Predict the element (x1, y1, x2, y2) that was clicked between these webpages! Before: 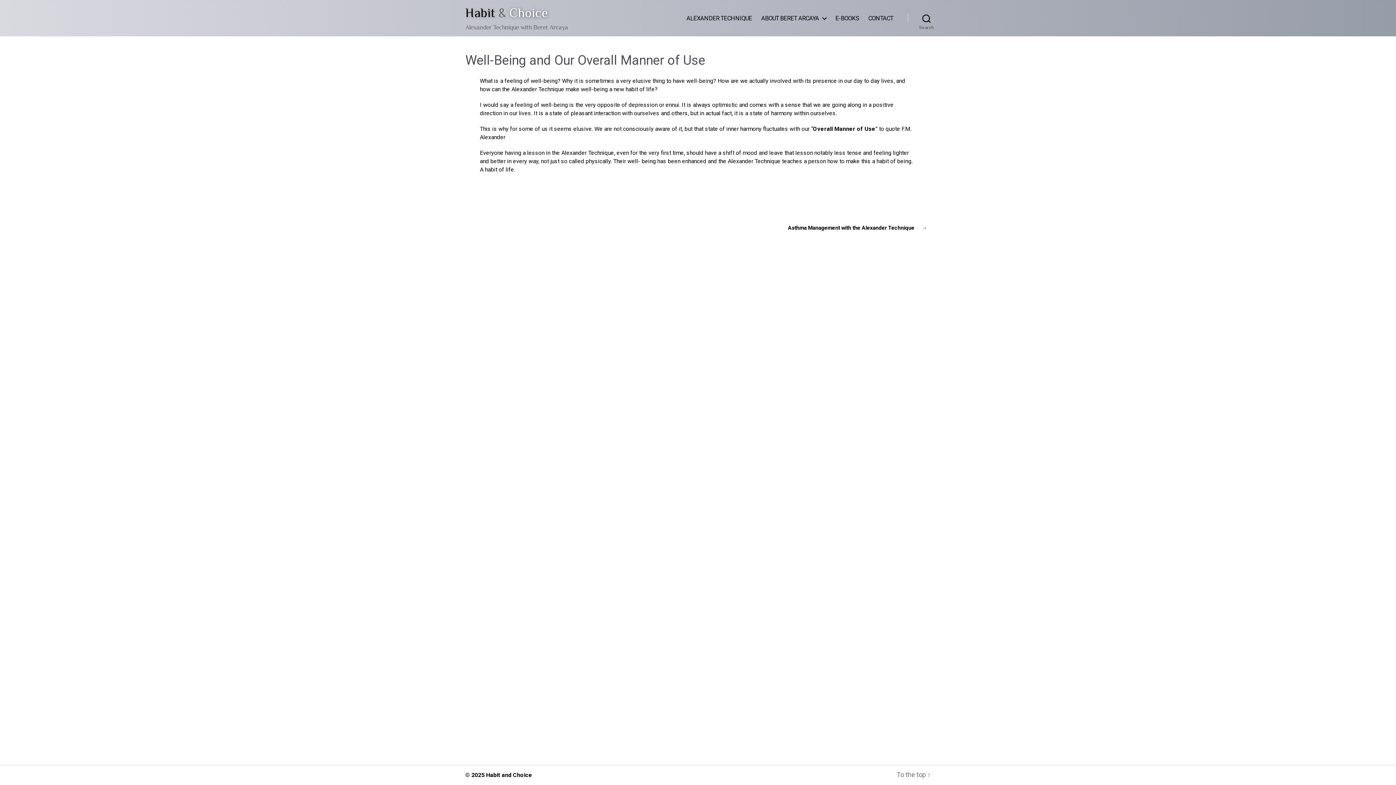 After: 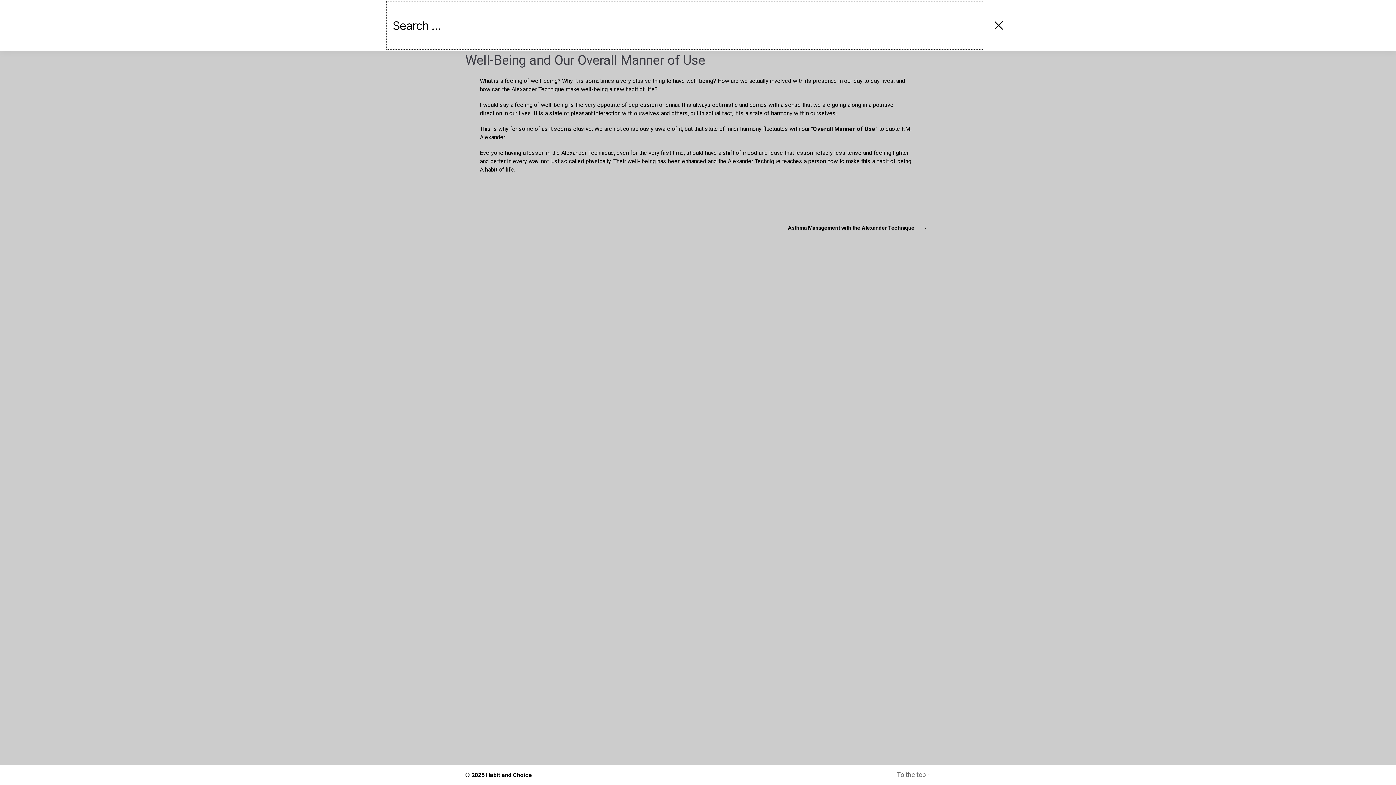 Action: label: Search bbox: (908, 10, 945, 26)